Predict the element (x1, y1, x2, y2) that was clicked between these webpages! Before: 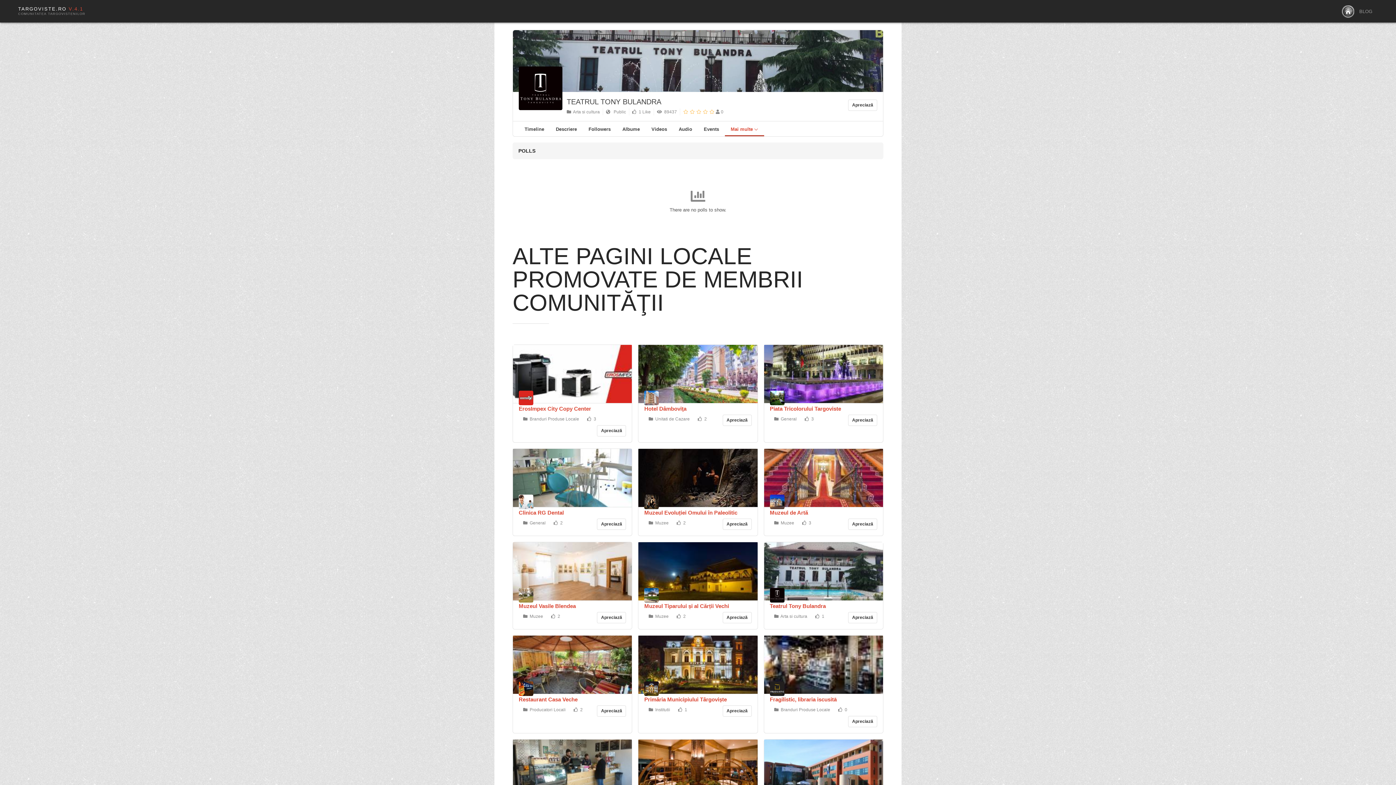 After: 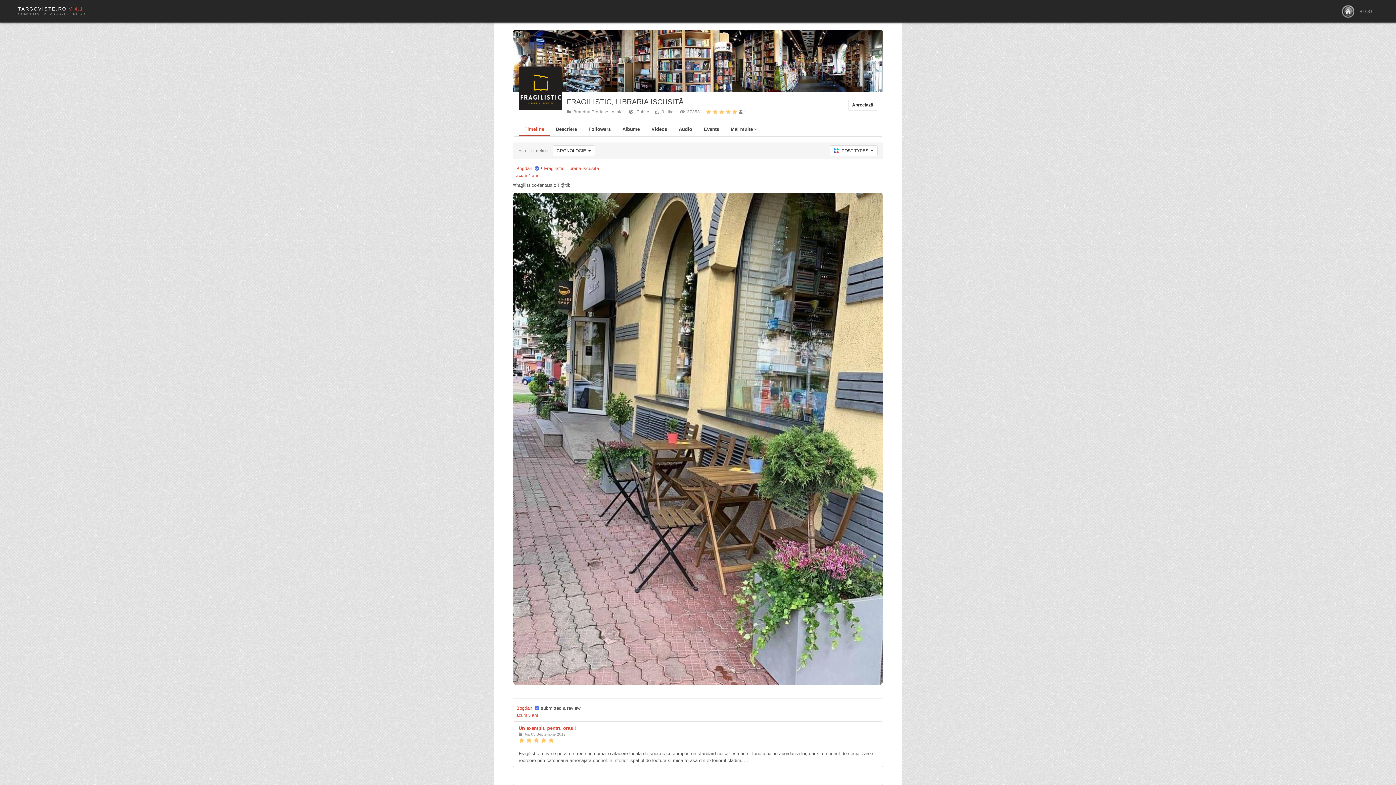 Action: bbox: (770, 681, 784, 696)